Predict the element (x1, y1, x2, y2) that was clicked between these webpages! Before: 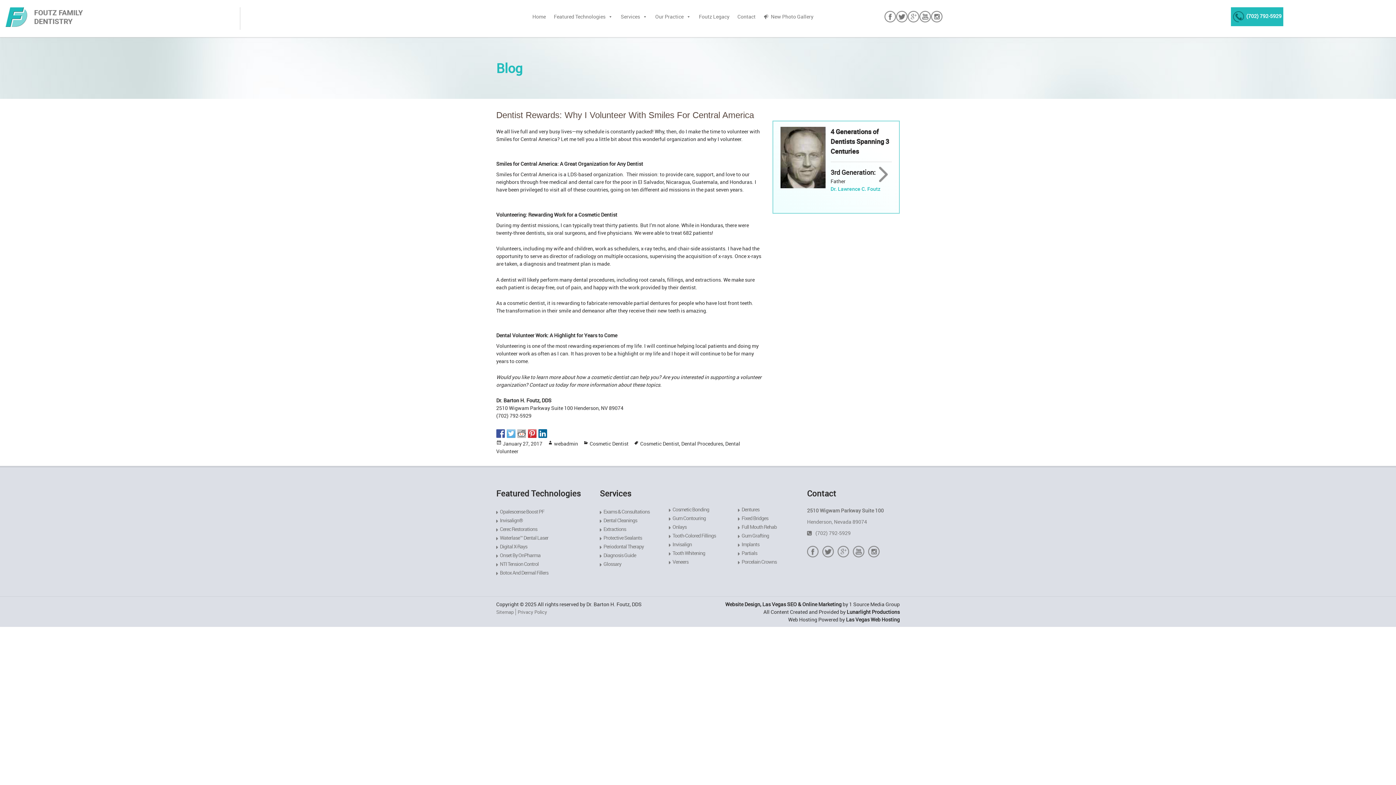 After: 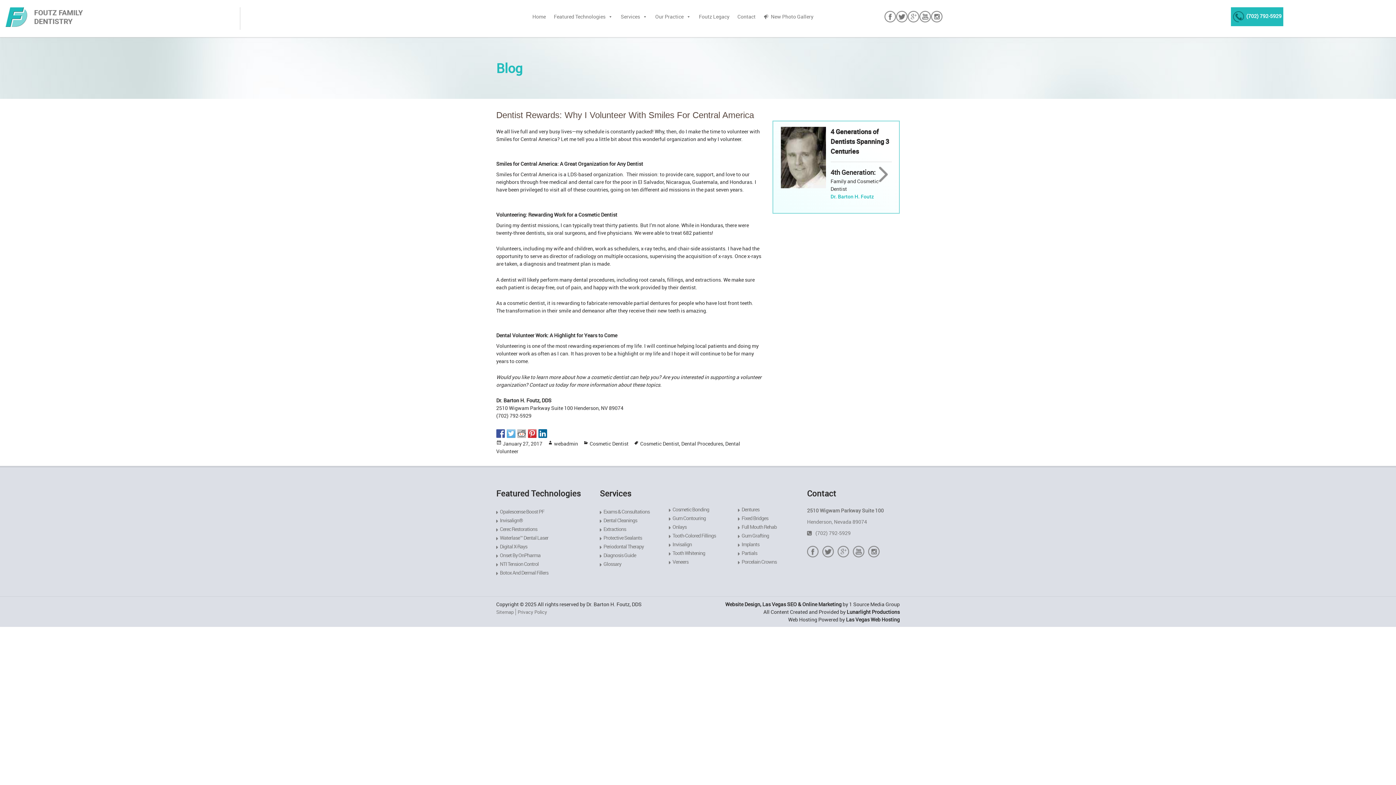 Action: bbox: (528, 429, 536, 438)